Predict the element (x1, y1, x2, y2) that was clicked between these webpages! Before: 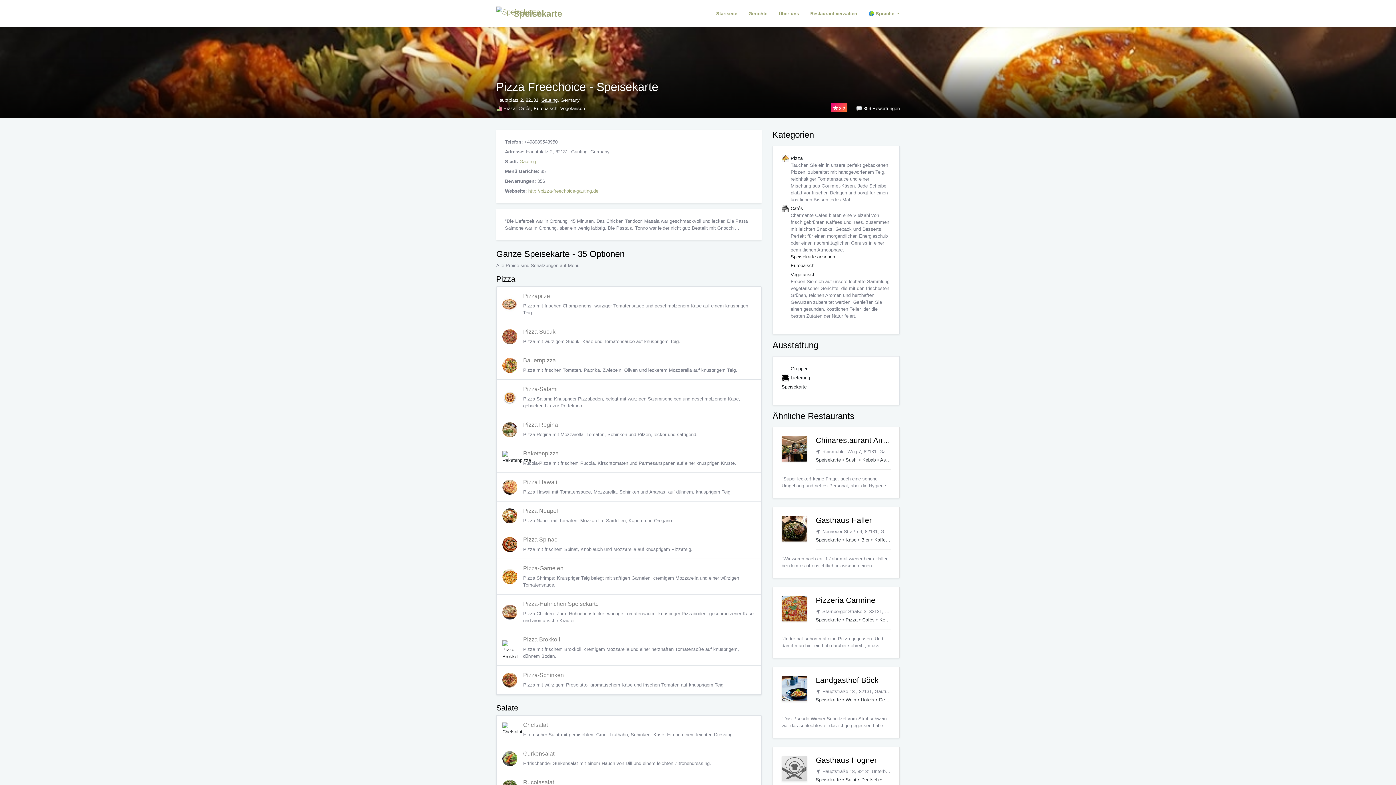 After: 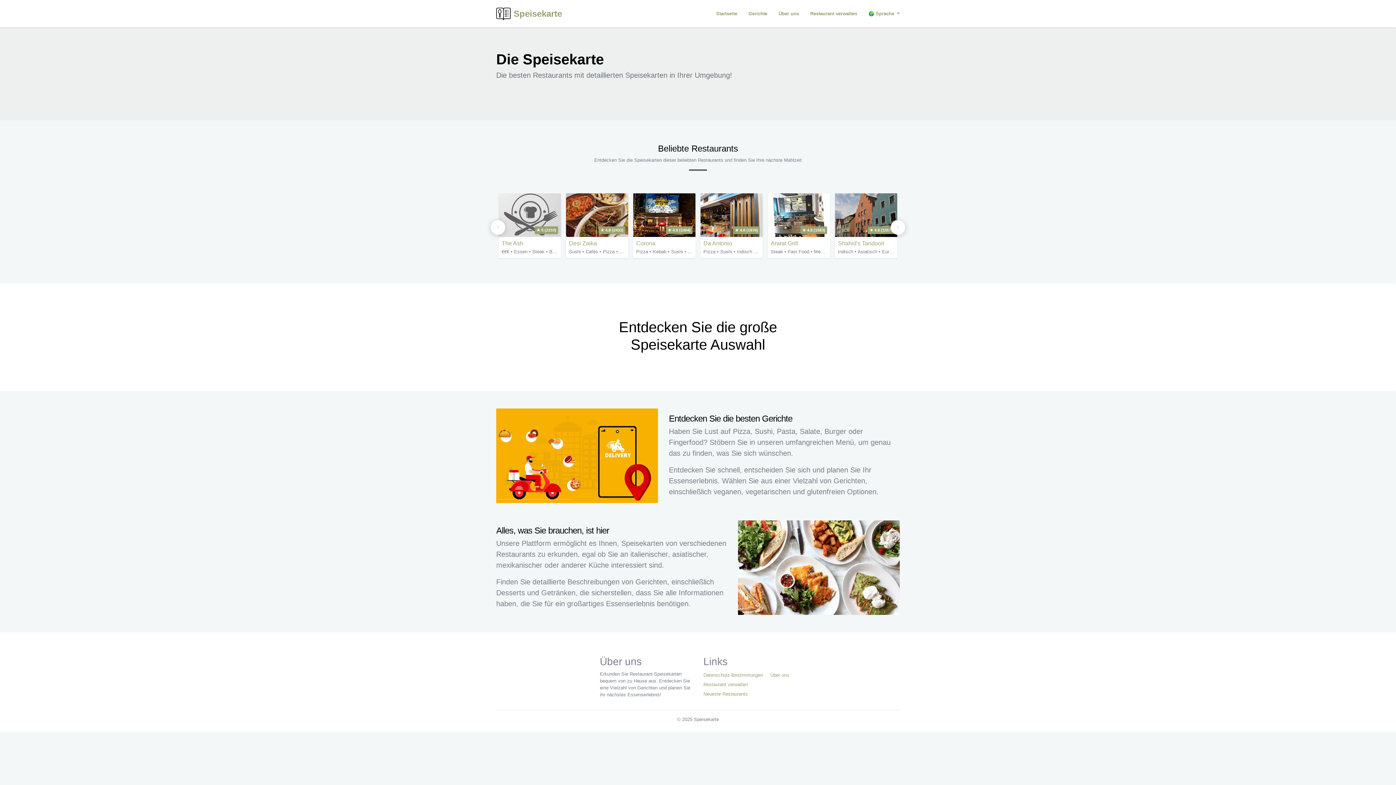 Action: label: Startseite bbox: (716, 0, 737, 27)